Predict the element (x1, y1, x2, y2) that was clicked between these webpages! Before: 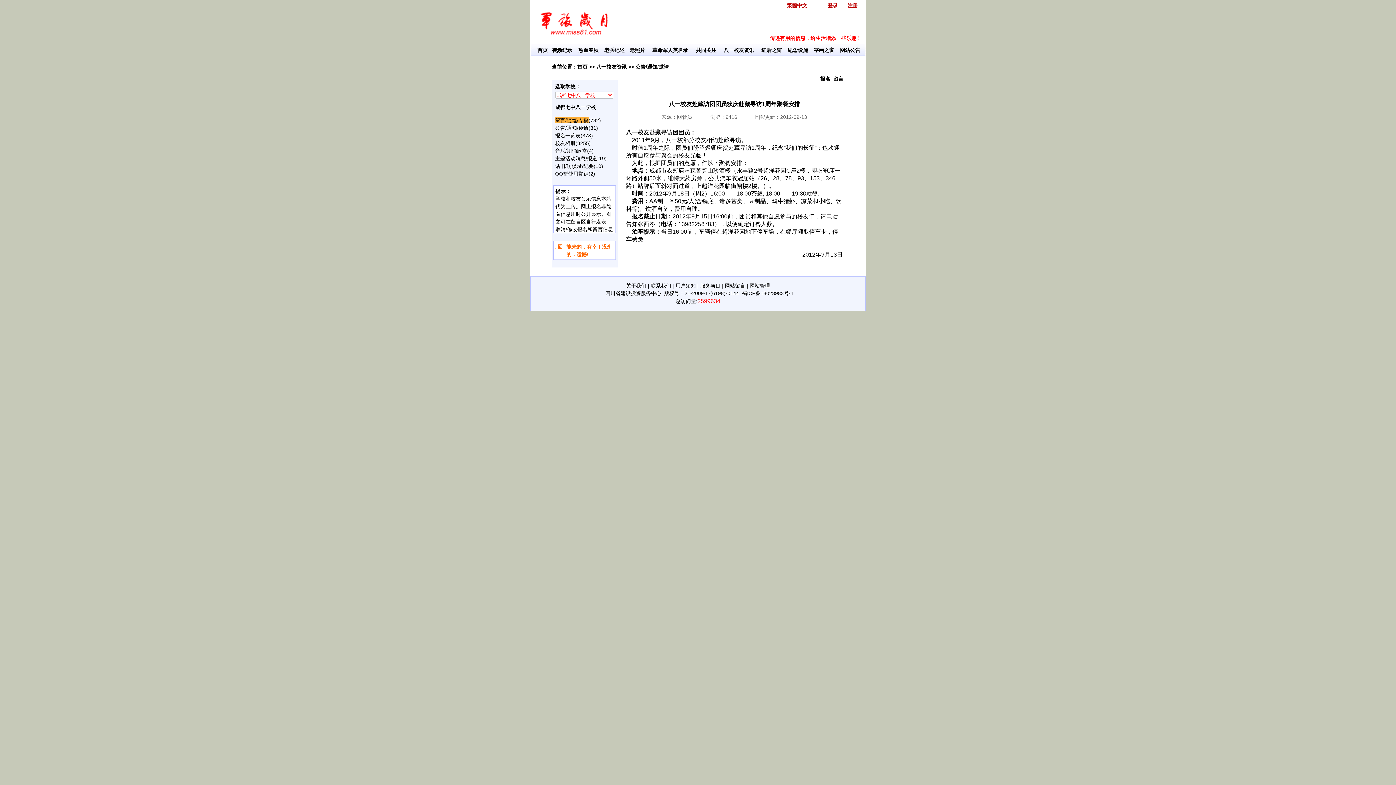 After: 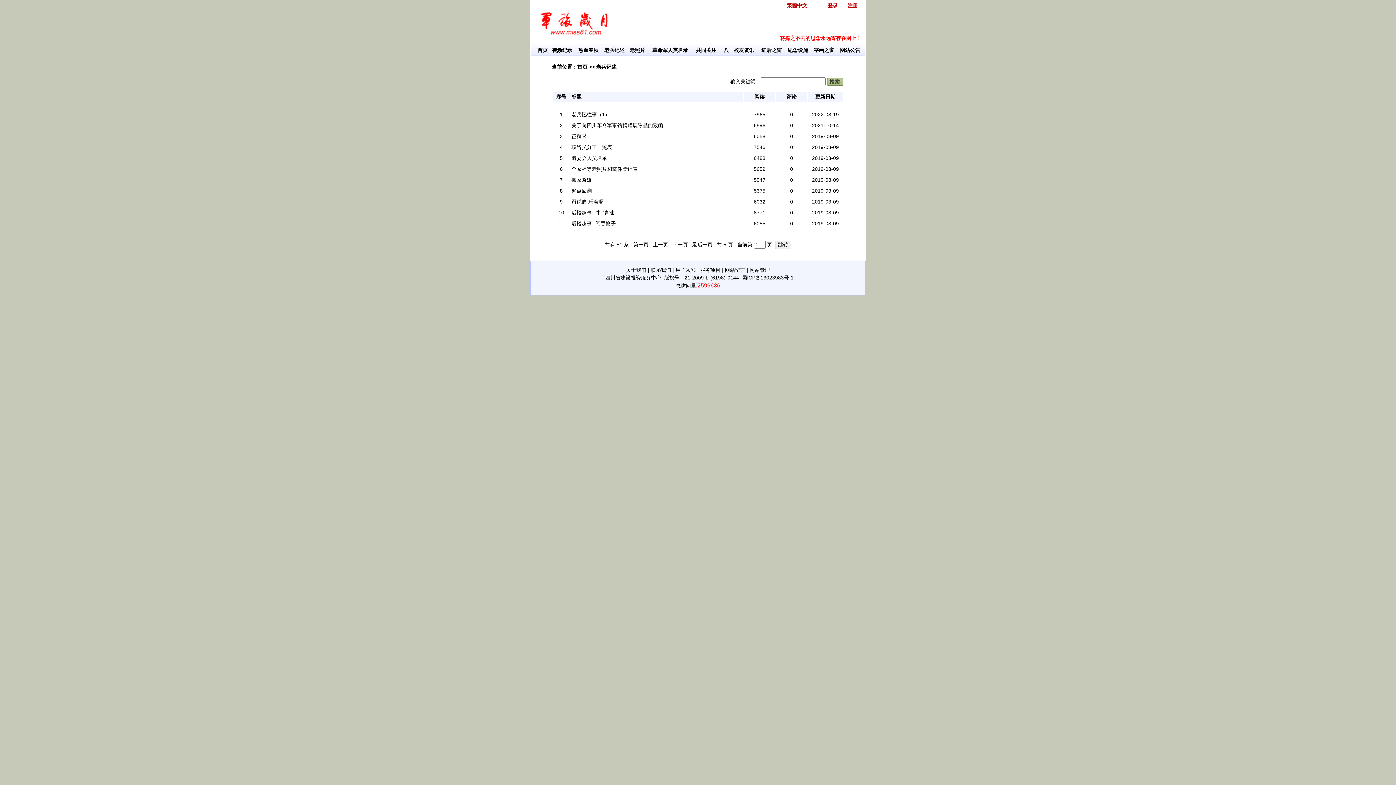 Action: label: 老兵记述 bbox: (604, 47, 624, 53)